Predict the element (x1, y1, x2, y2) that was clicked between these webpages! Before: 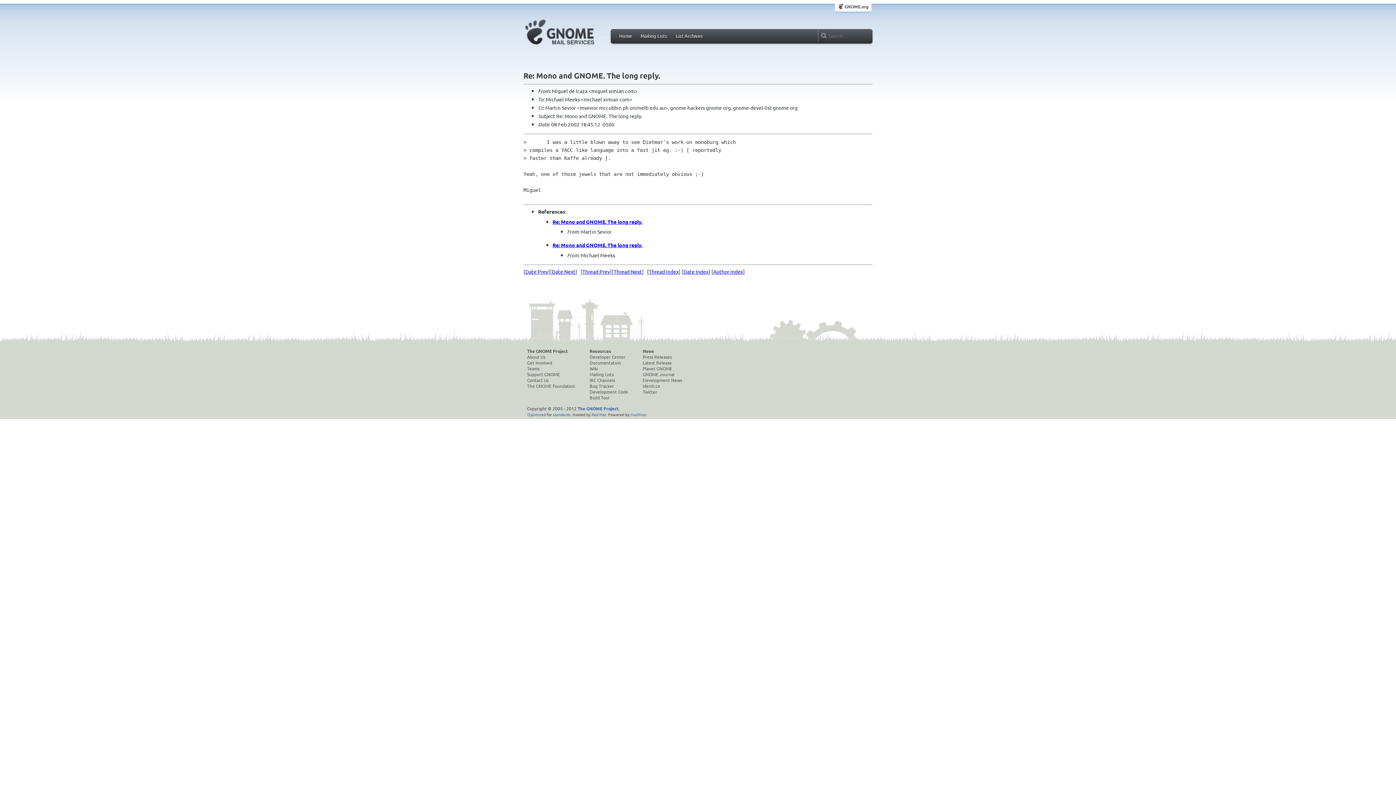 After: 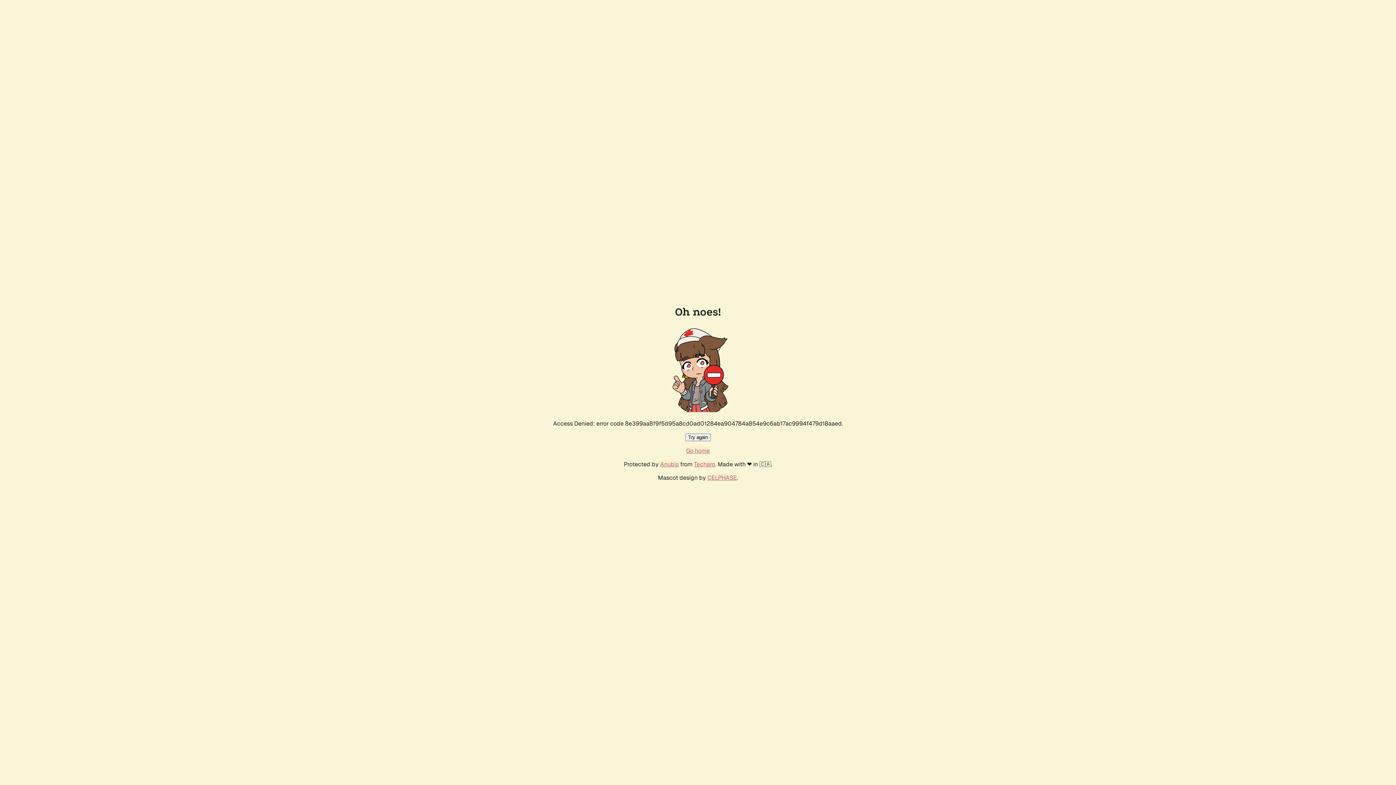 Action: bbox: (589, 389, 628, 394) label: Development Code